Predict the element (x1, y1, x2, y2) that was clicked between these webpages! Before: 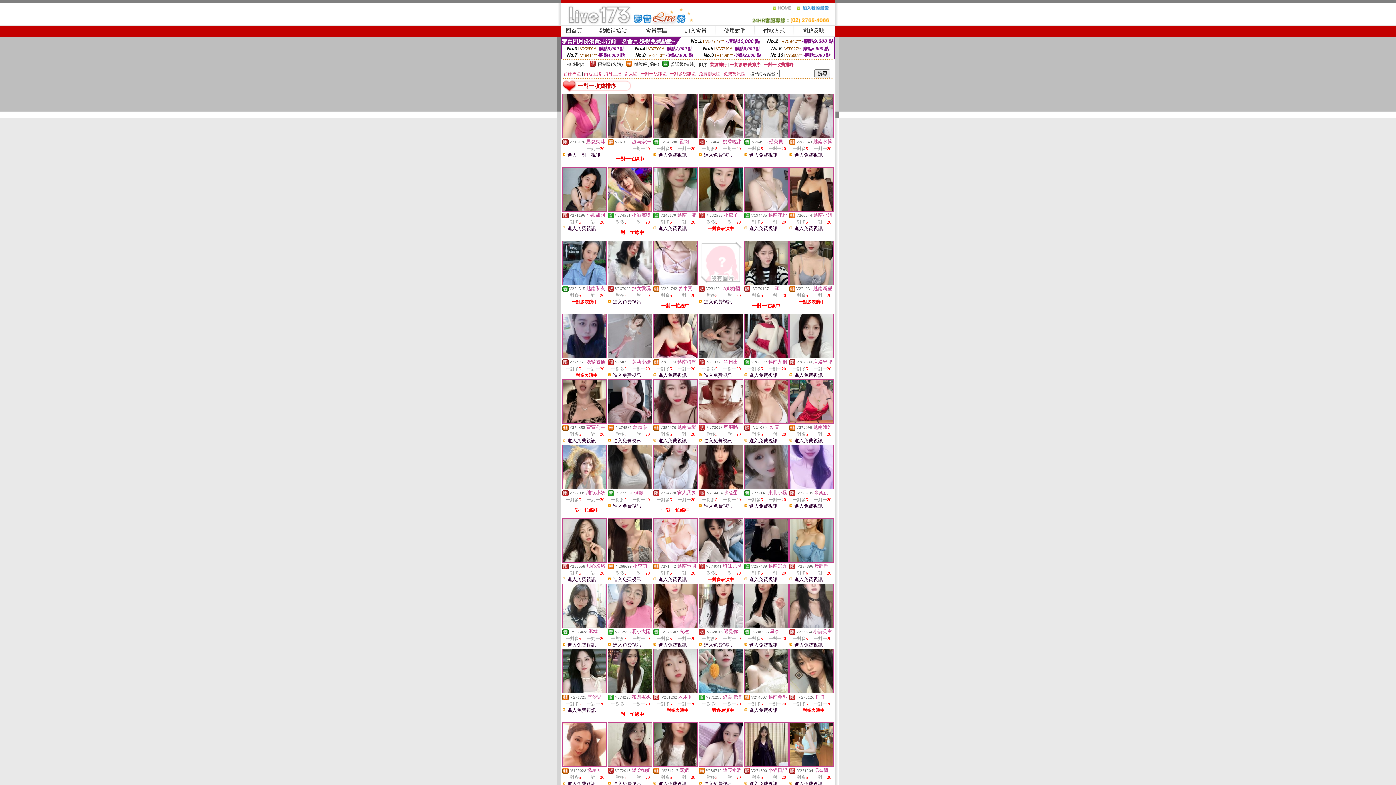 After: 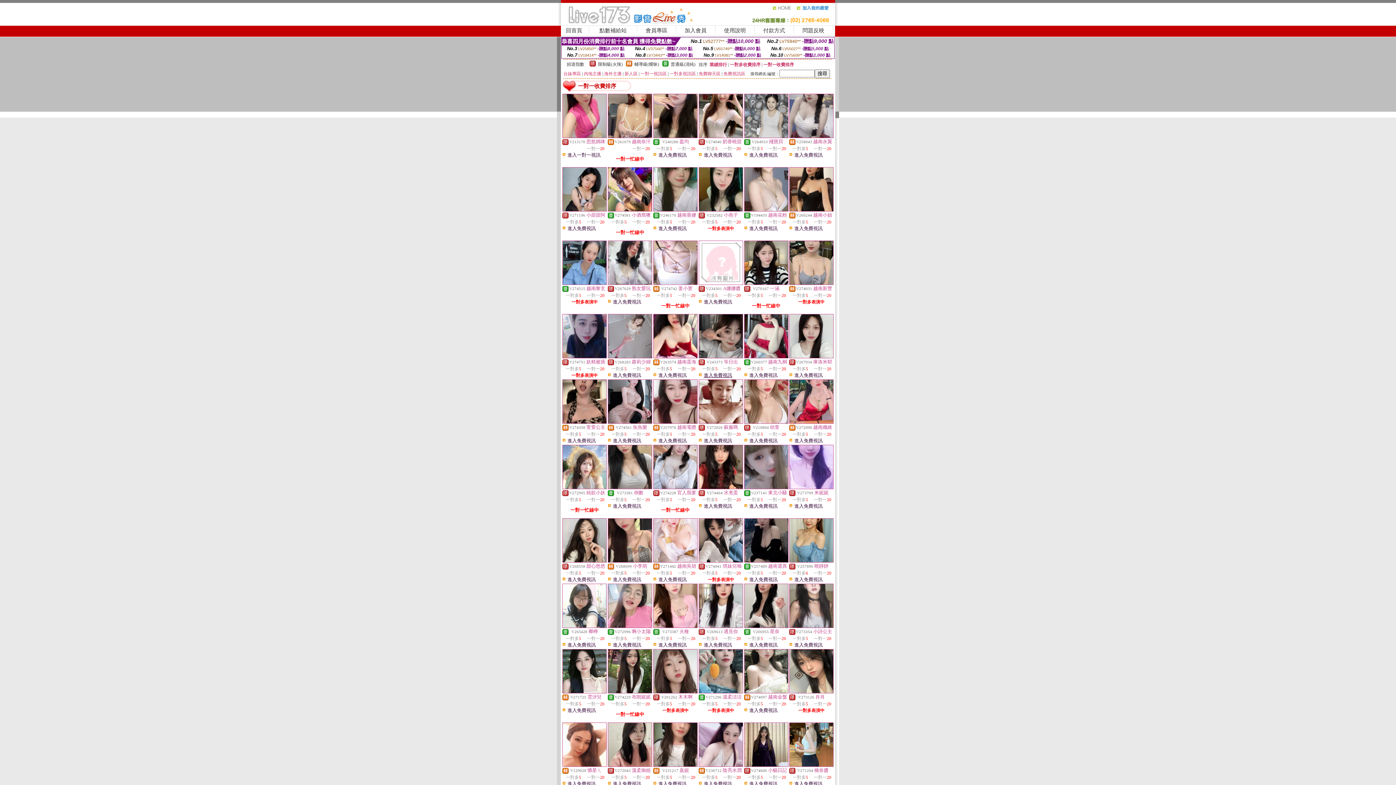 Action: bbox: (704, 373, 732, 378) label: 進入免費視訊